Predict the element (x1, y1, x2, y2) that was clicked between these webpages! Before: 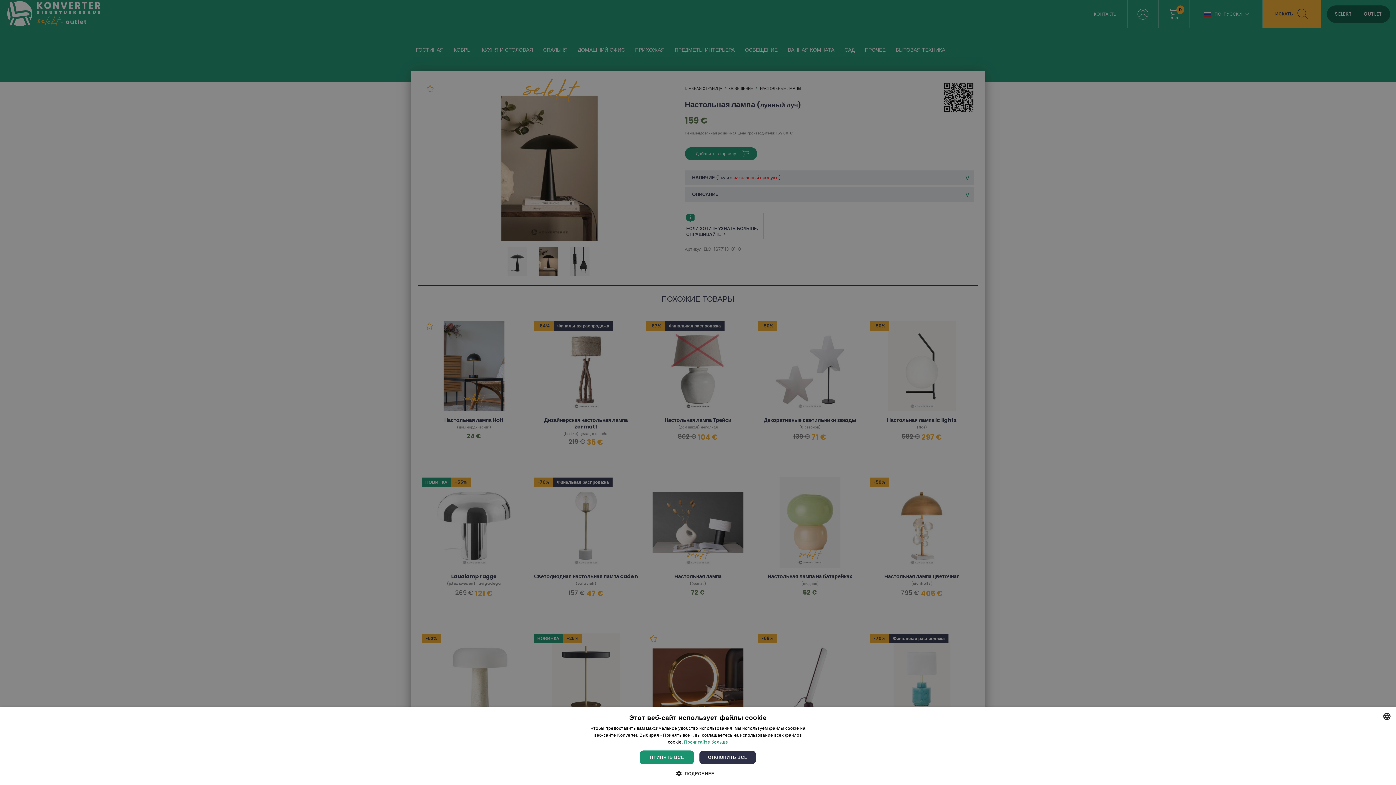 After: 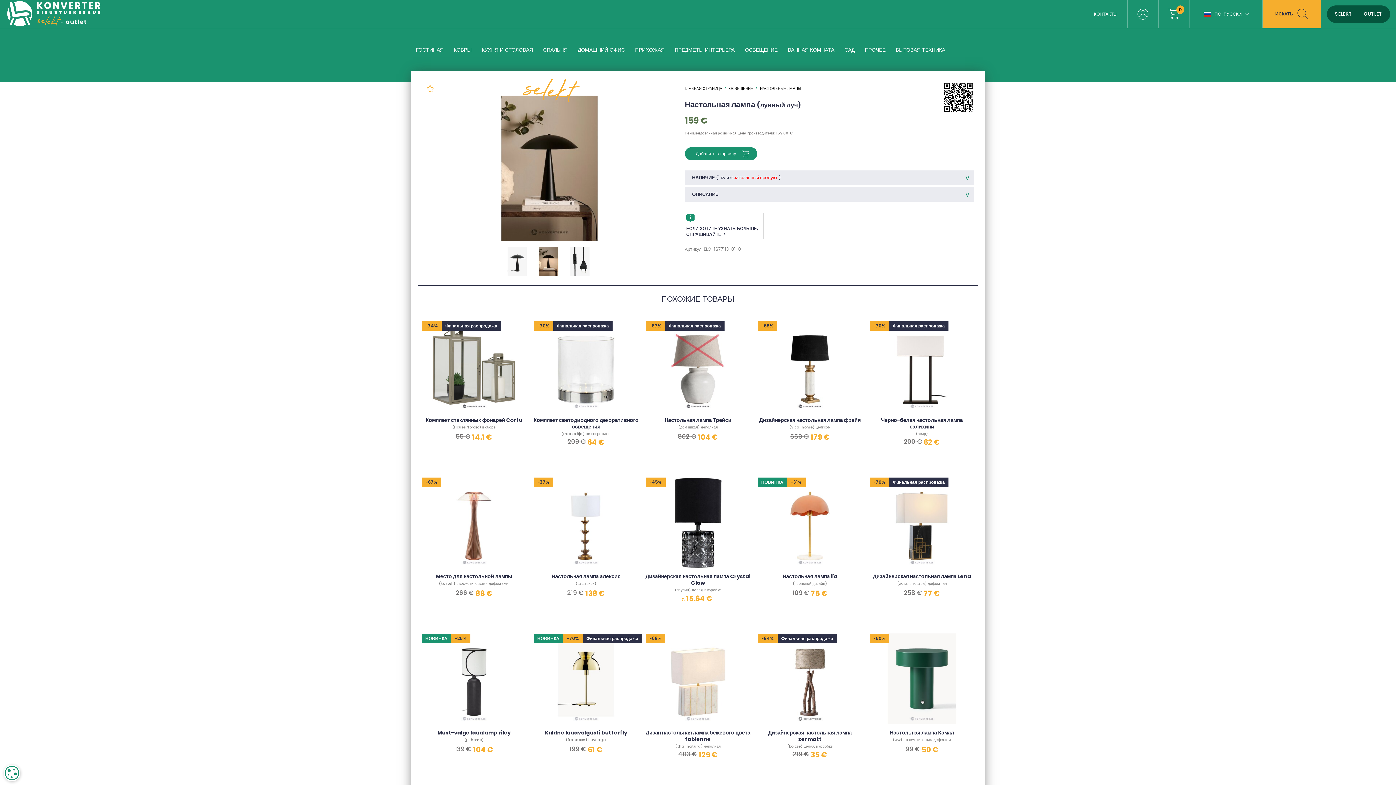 Action: label: ОТКЛОНИТЬ ВСЕ bbox: (699, 750, 756, 764)